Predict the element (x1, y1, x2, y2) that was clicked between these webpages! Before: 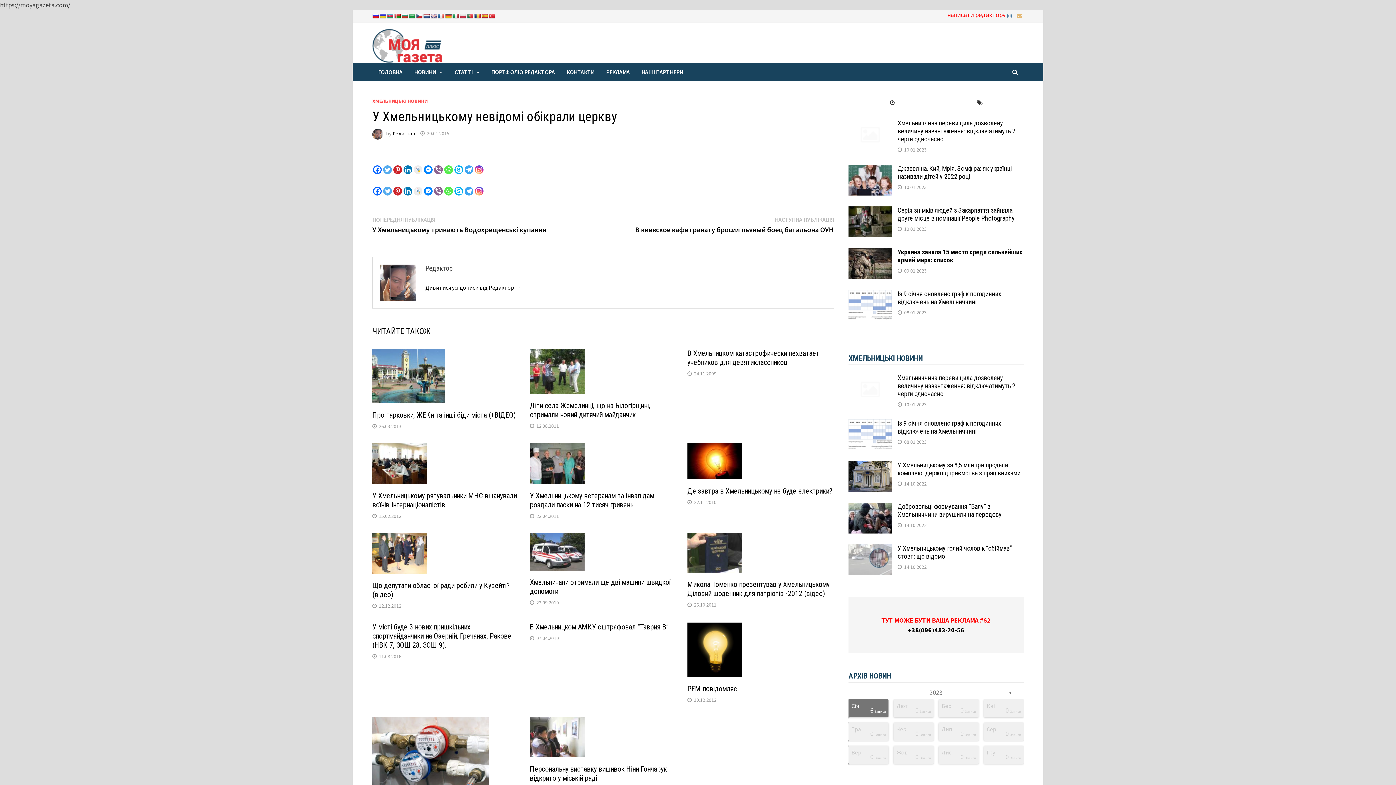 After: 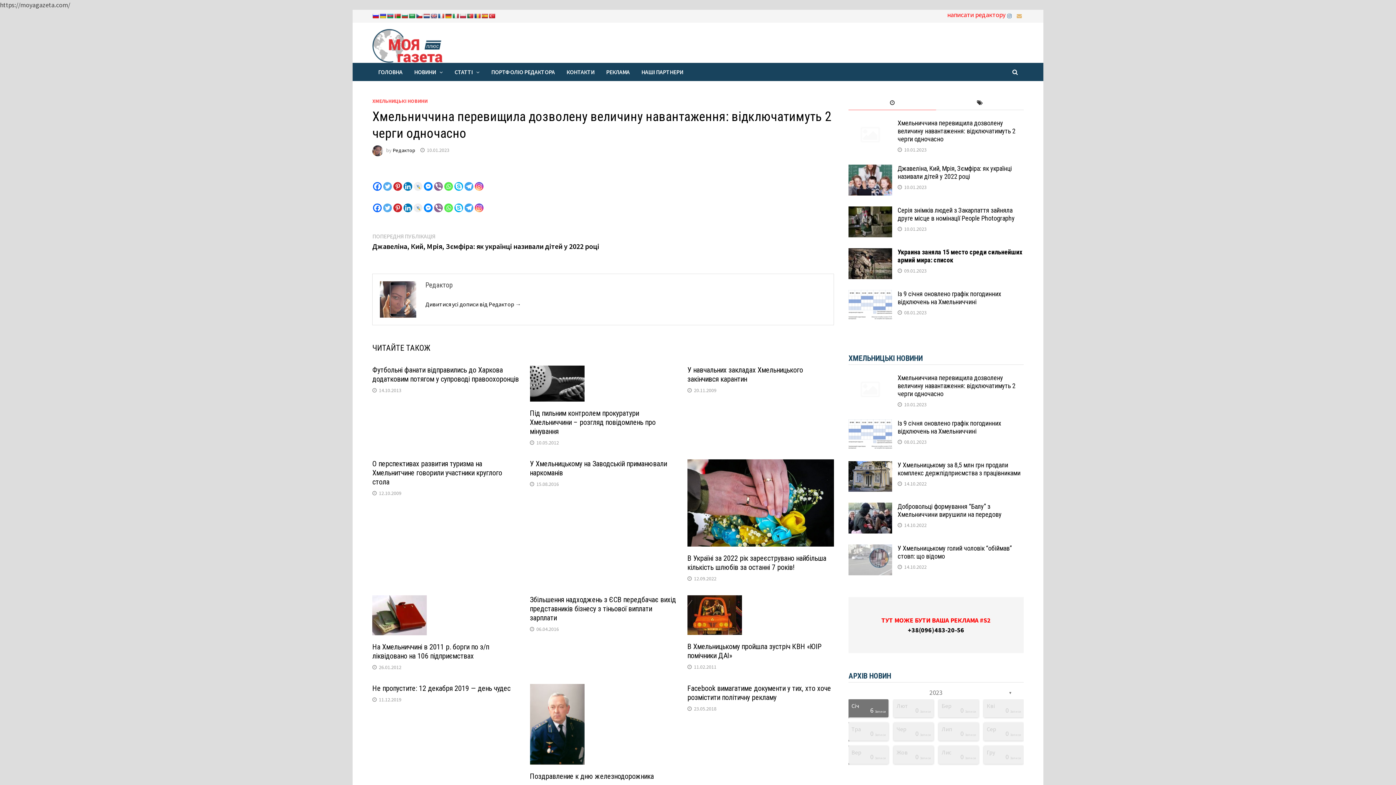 Action: bbox: (904, 146, 926, 153) label: 10.01.2023